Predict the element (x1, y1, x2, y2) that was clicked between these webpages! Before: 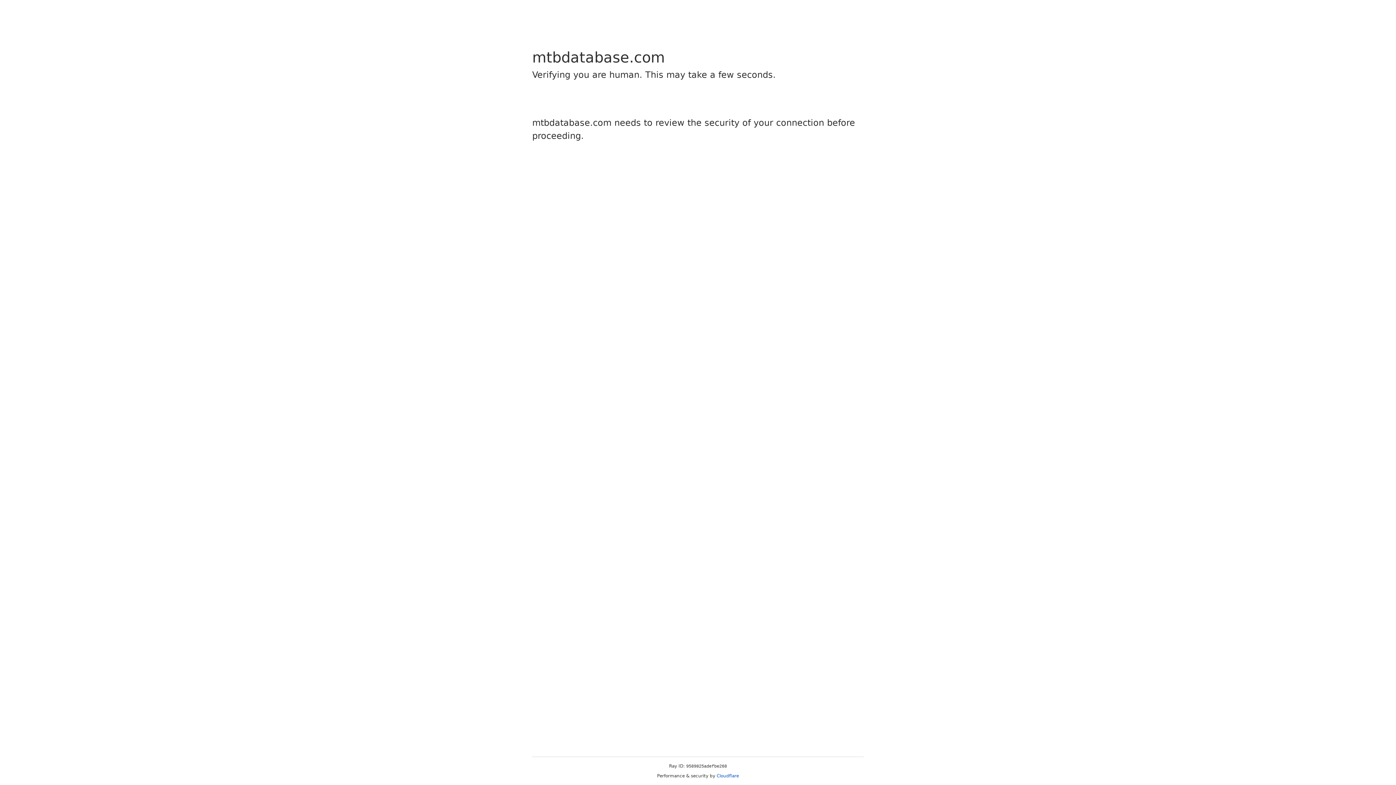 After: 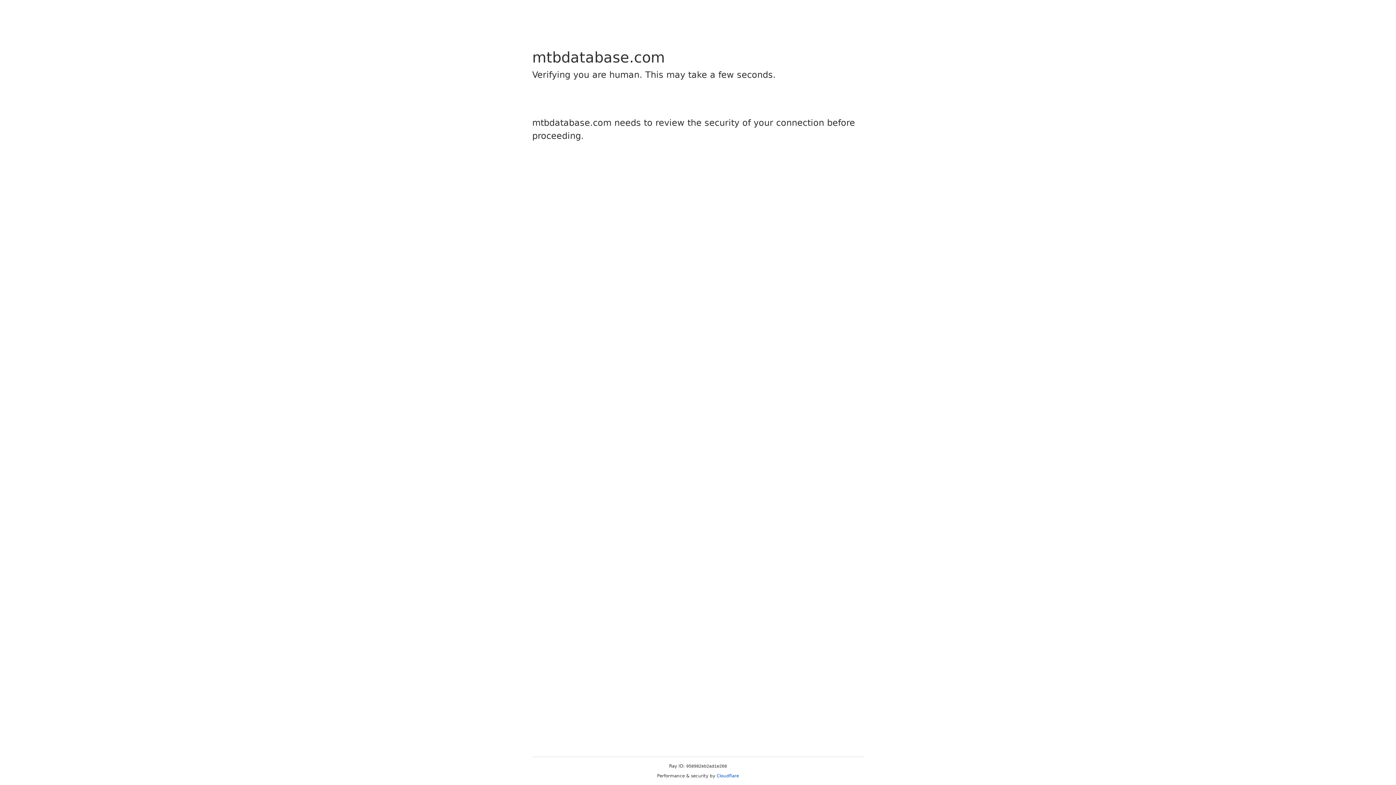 Action: label: Cloudflare bbox: (716, 773, 739, 778)